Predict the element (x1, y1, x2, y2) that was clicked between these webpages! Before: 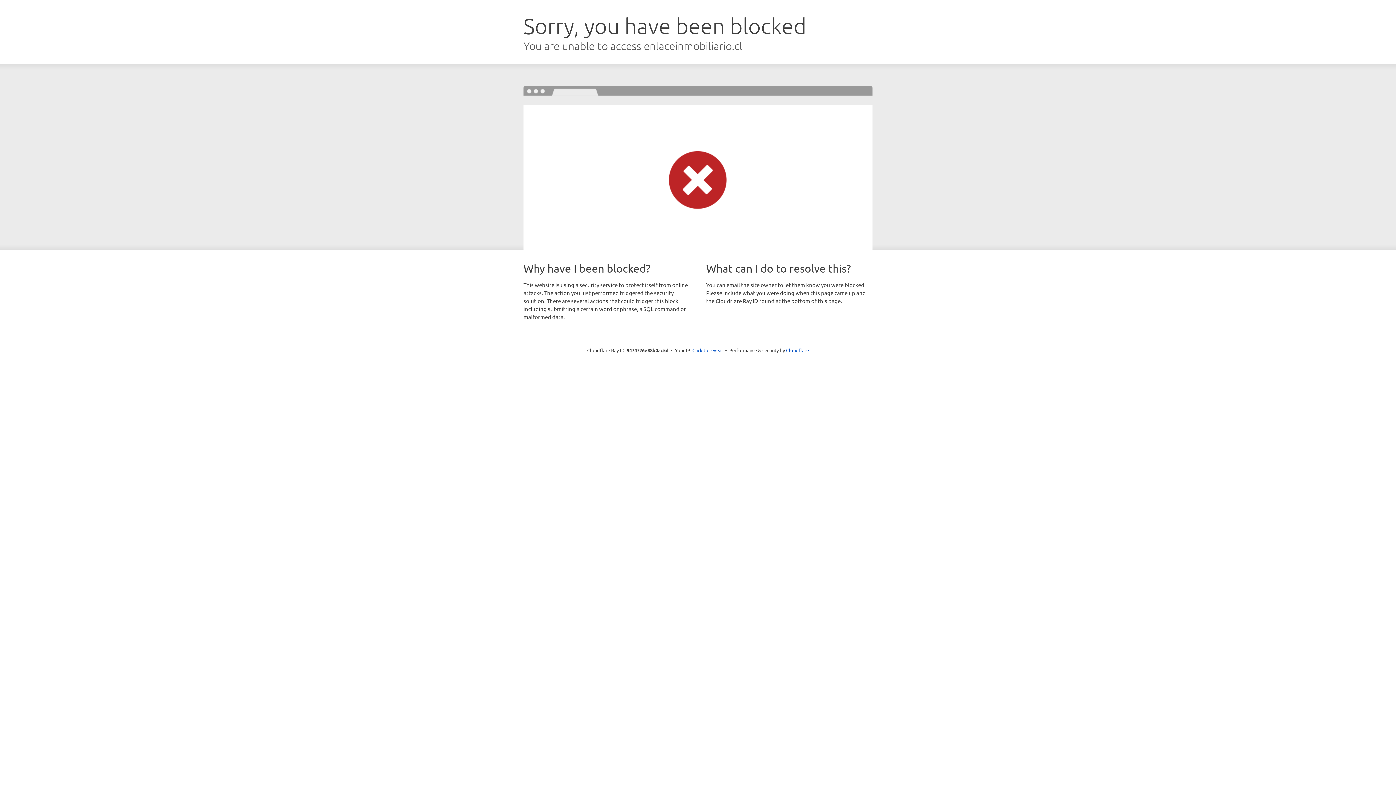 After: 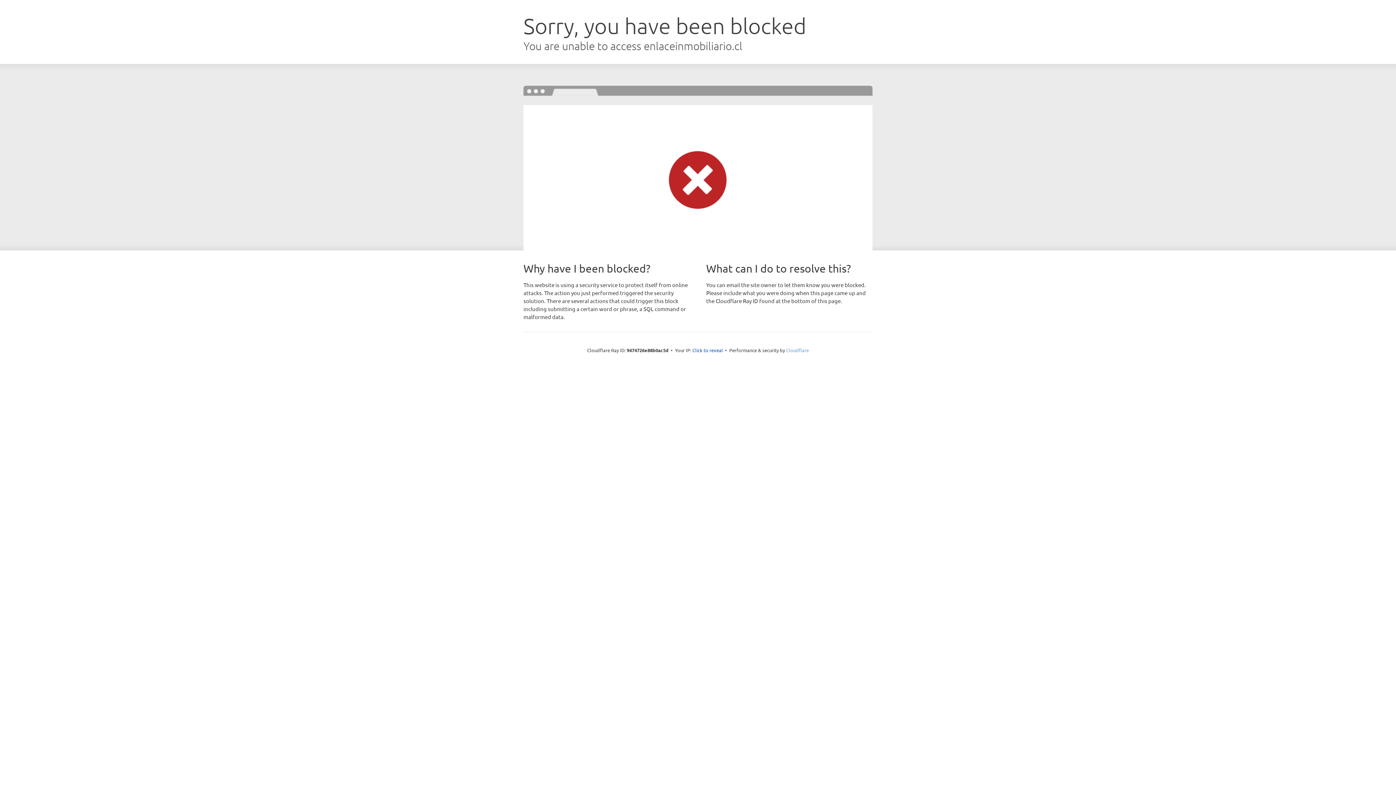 Action: label: Cloudflare bbox: (786, 347, 809, 353)